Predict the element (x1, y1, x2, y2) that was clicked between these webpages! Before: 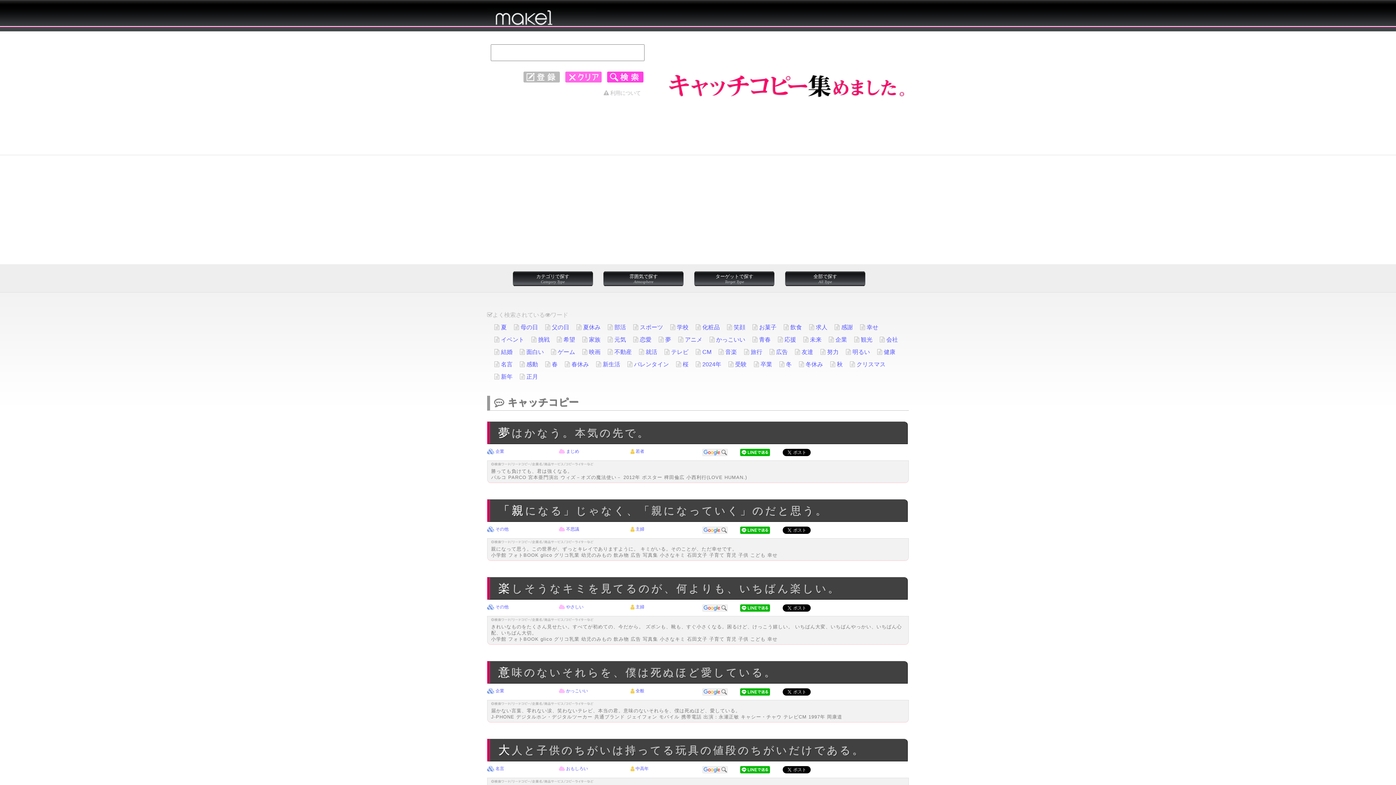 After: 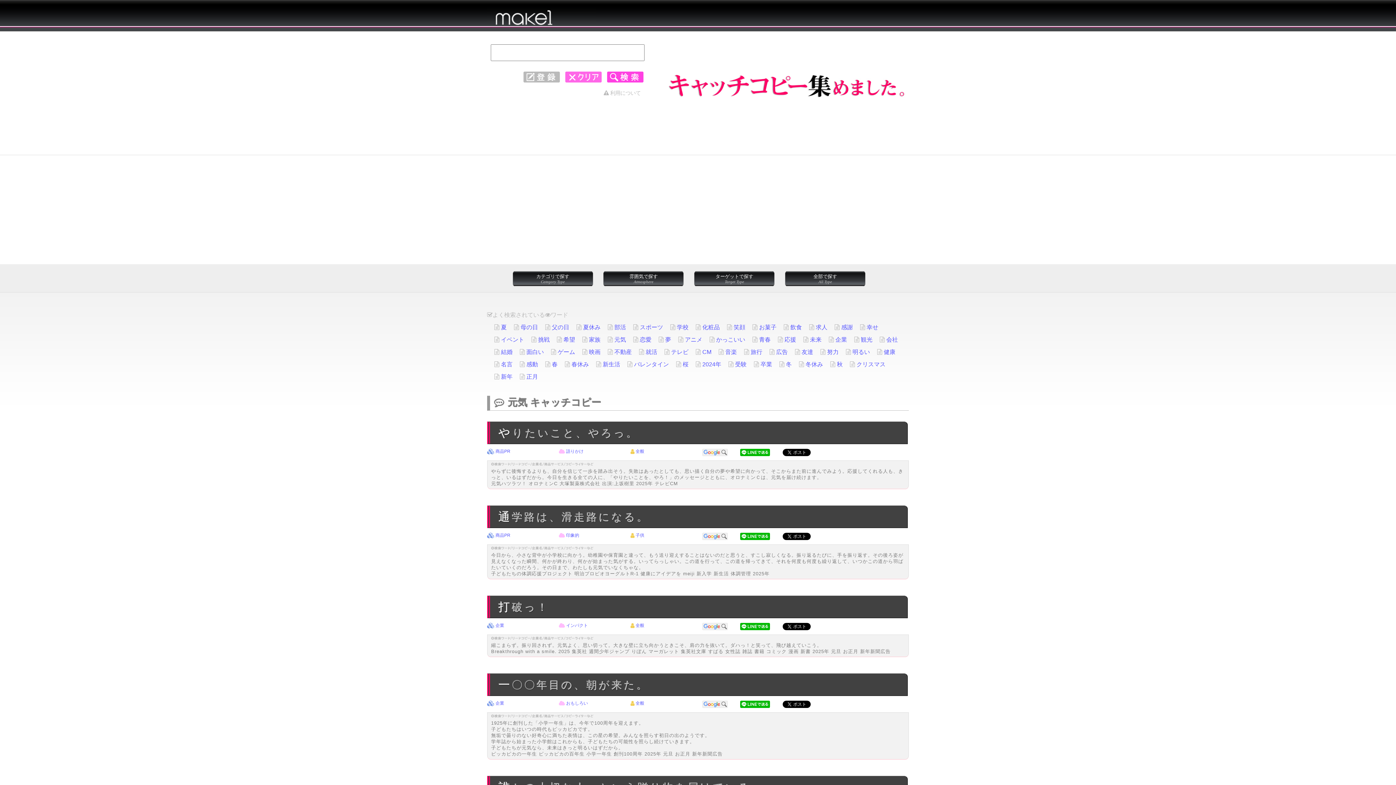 Action: label: 元気 bbox: (614, 336, 626, 342)